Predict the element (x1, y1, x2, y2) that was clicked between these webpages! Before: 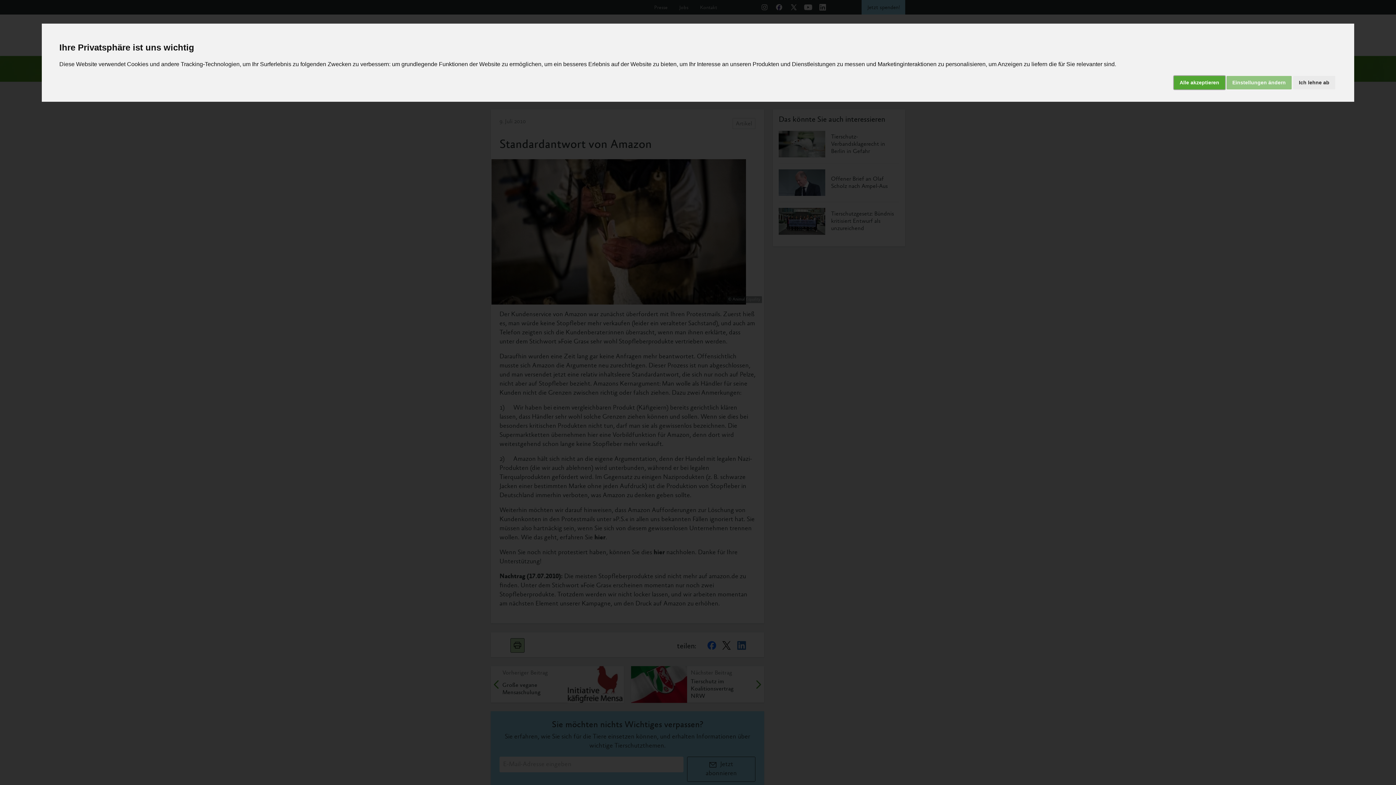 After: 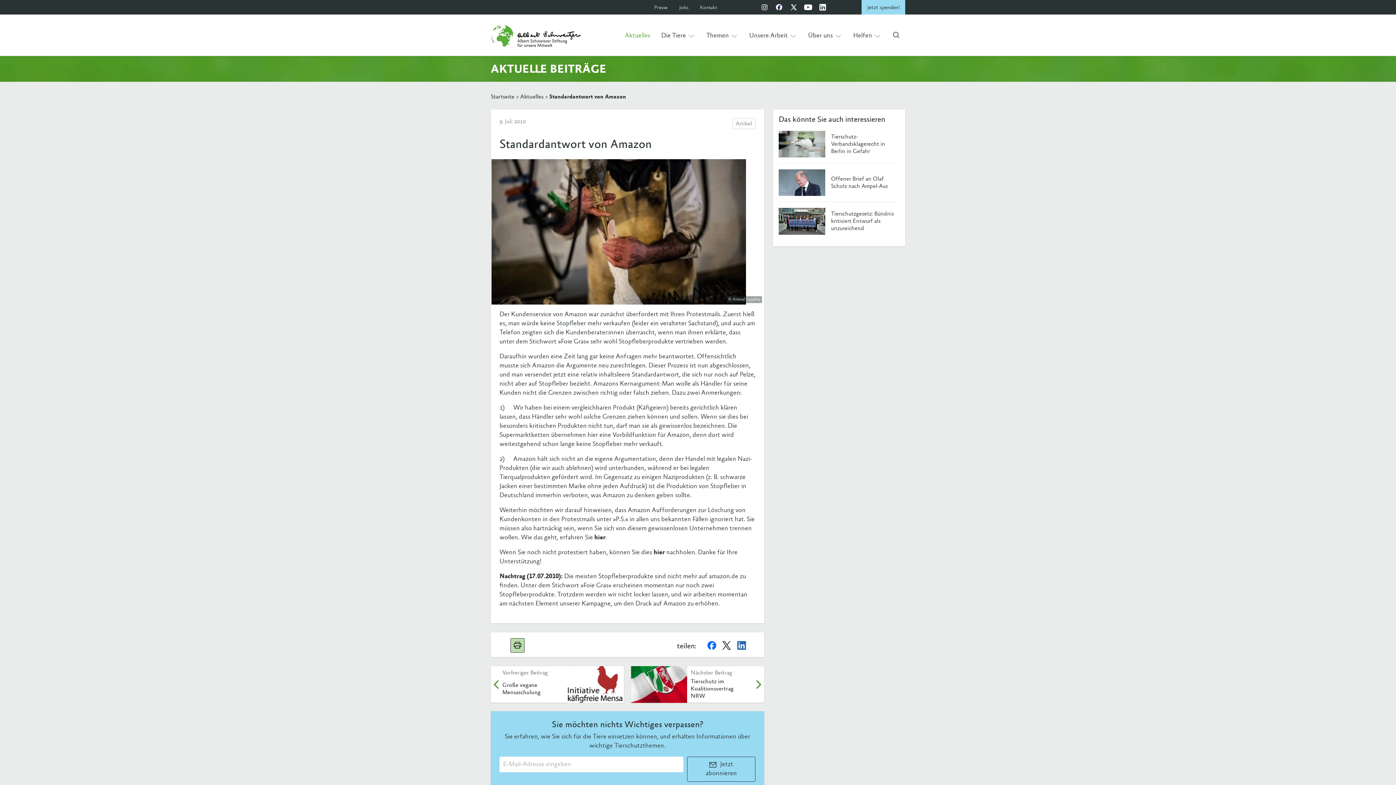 Action: bbox: (1174, 75, 1225, 89) label: Alle akzeptieren